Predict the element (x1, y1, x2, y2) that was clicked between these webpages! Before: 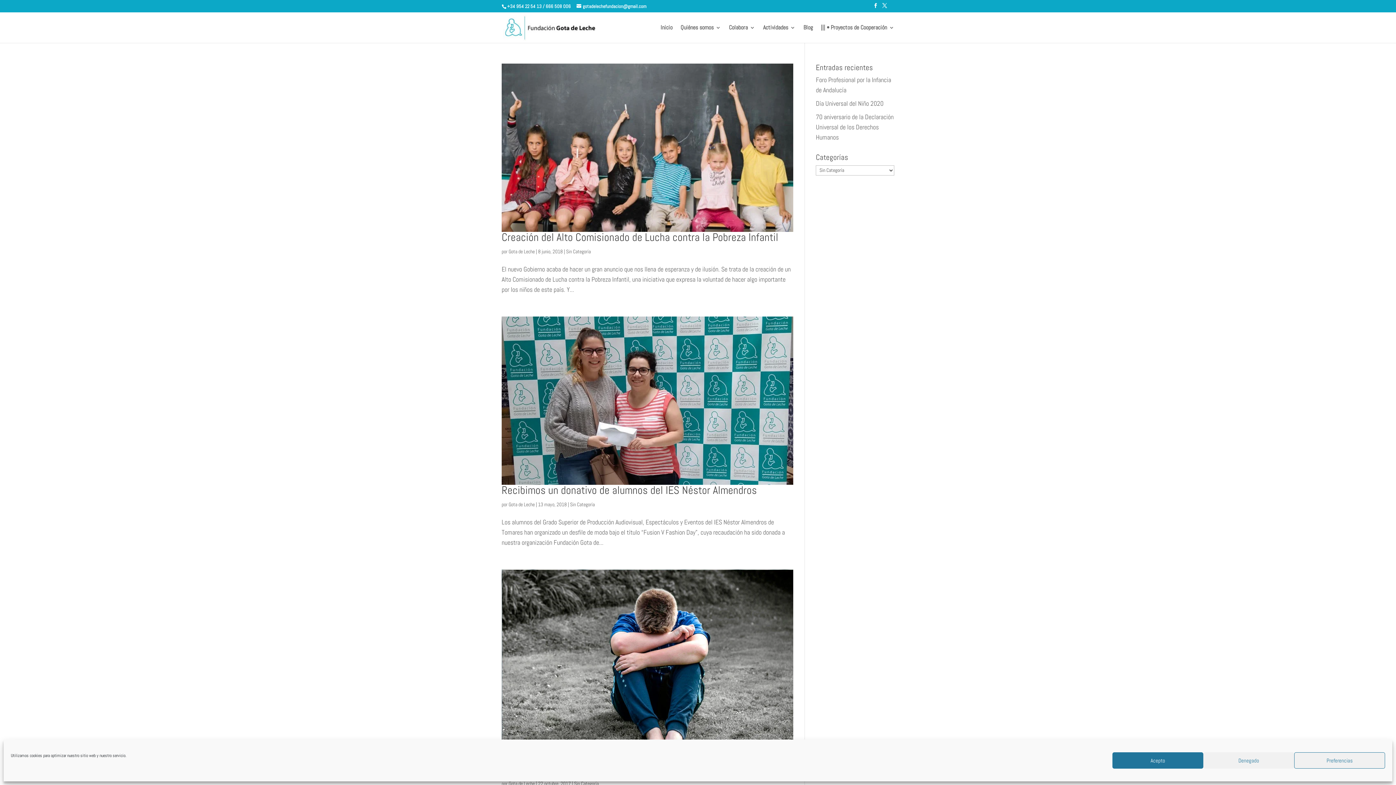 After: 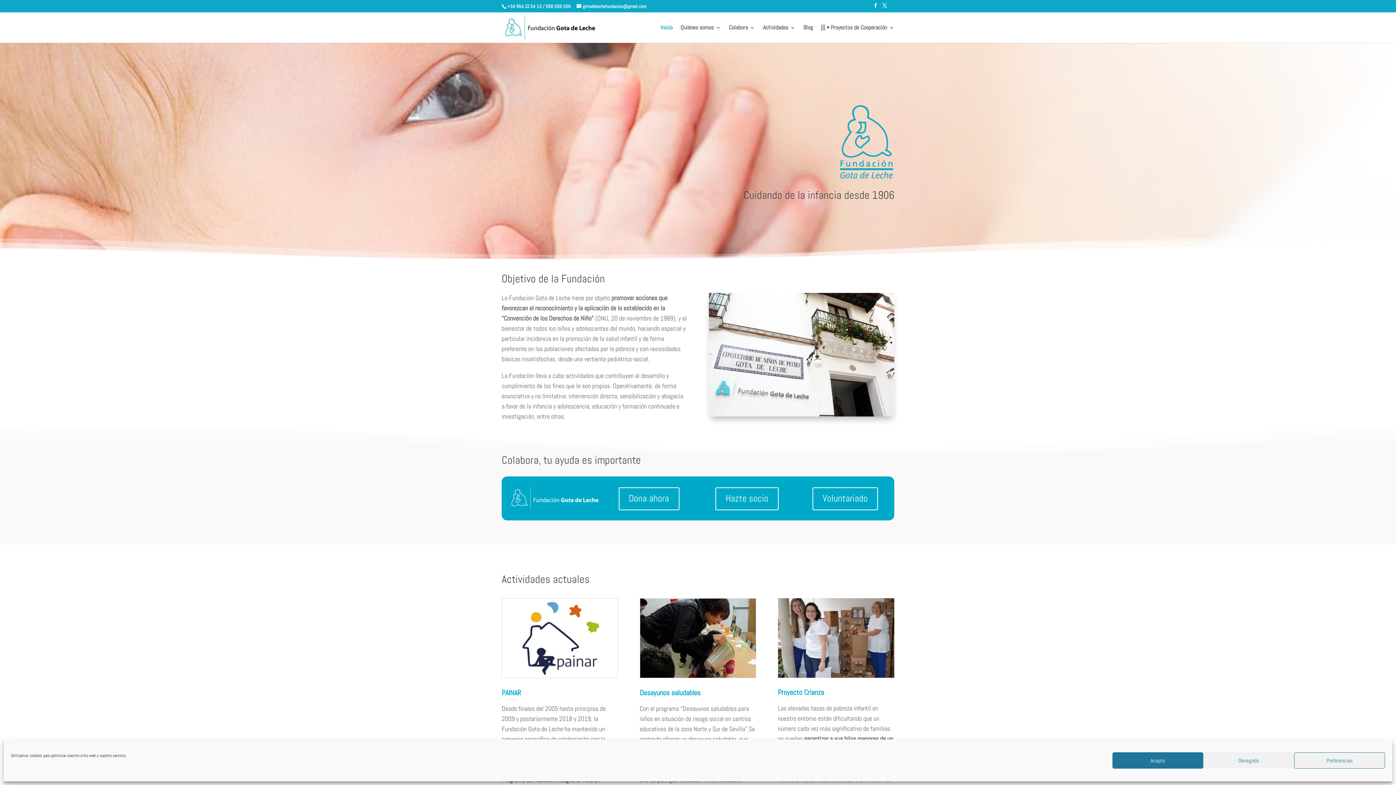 Action: bbox: (503, 22, 597, 30)